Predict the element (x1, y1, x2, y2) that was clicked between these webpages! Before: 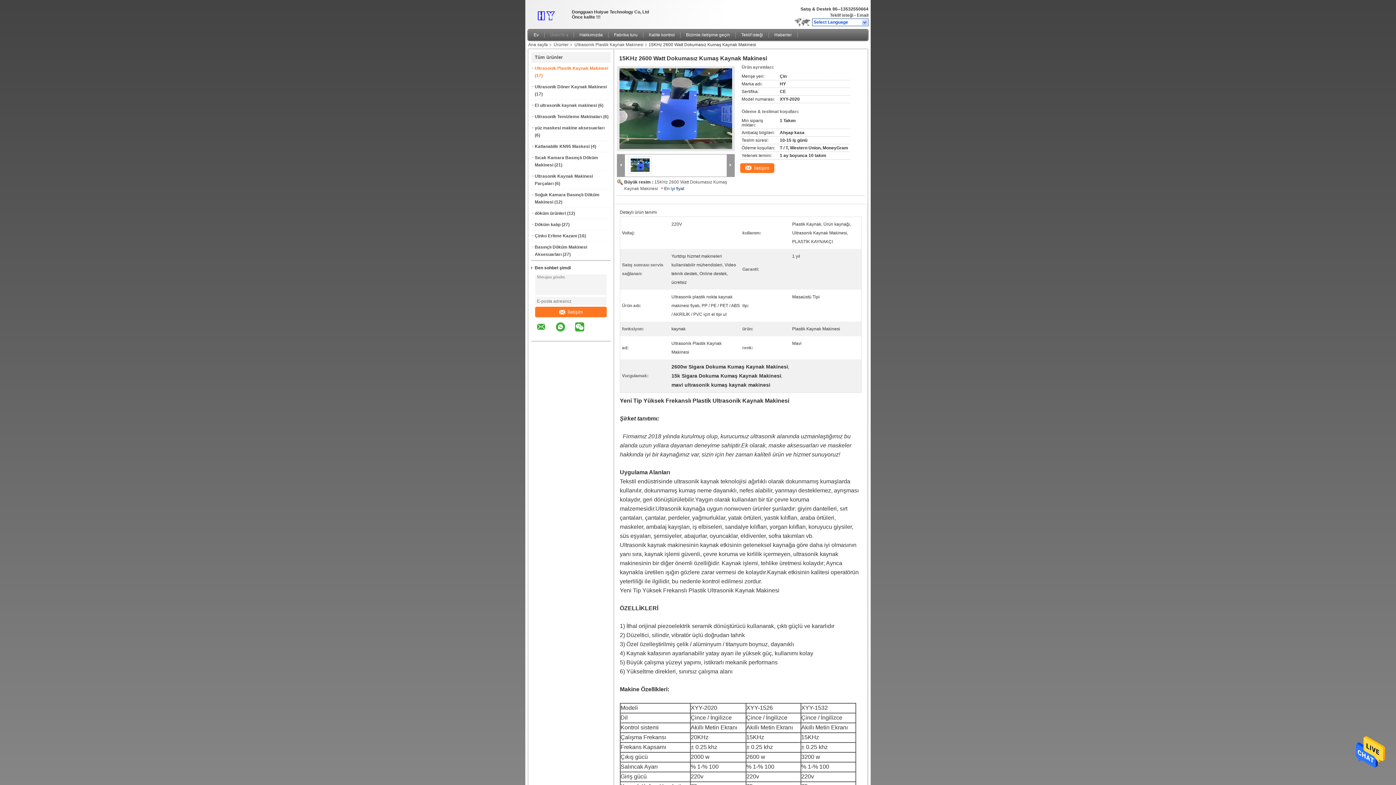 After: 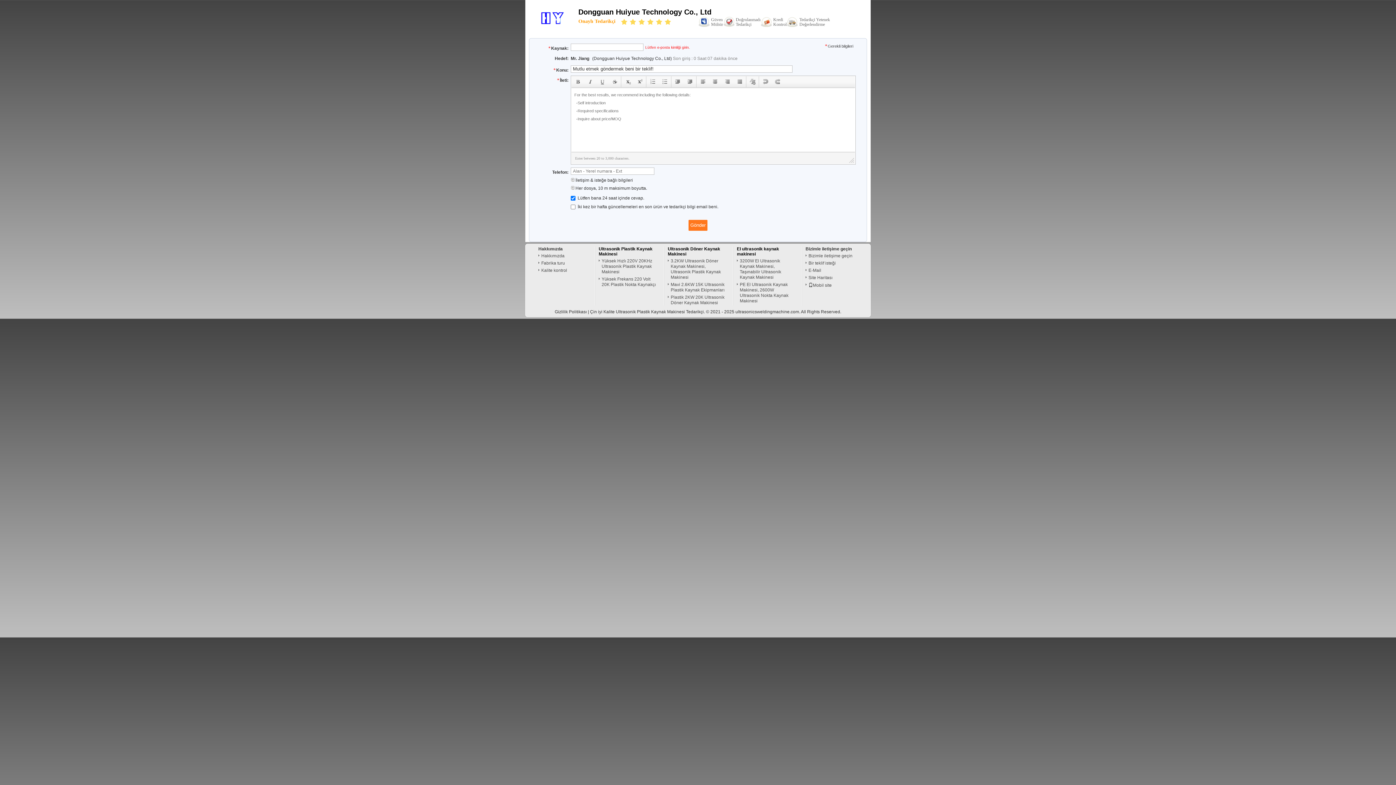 Action: label: Teklif isteği bbox: (830, 12, 853, 17)